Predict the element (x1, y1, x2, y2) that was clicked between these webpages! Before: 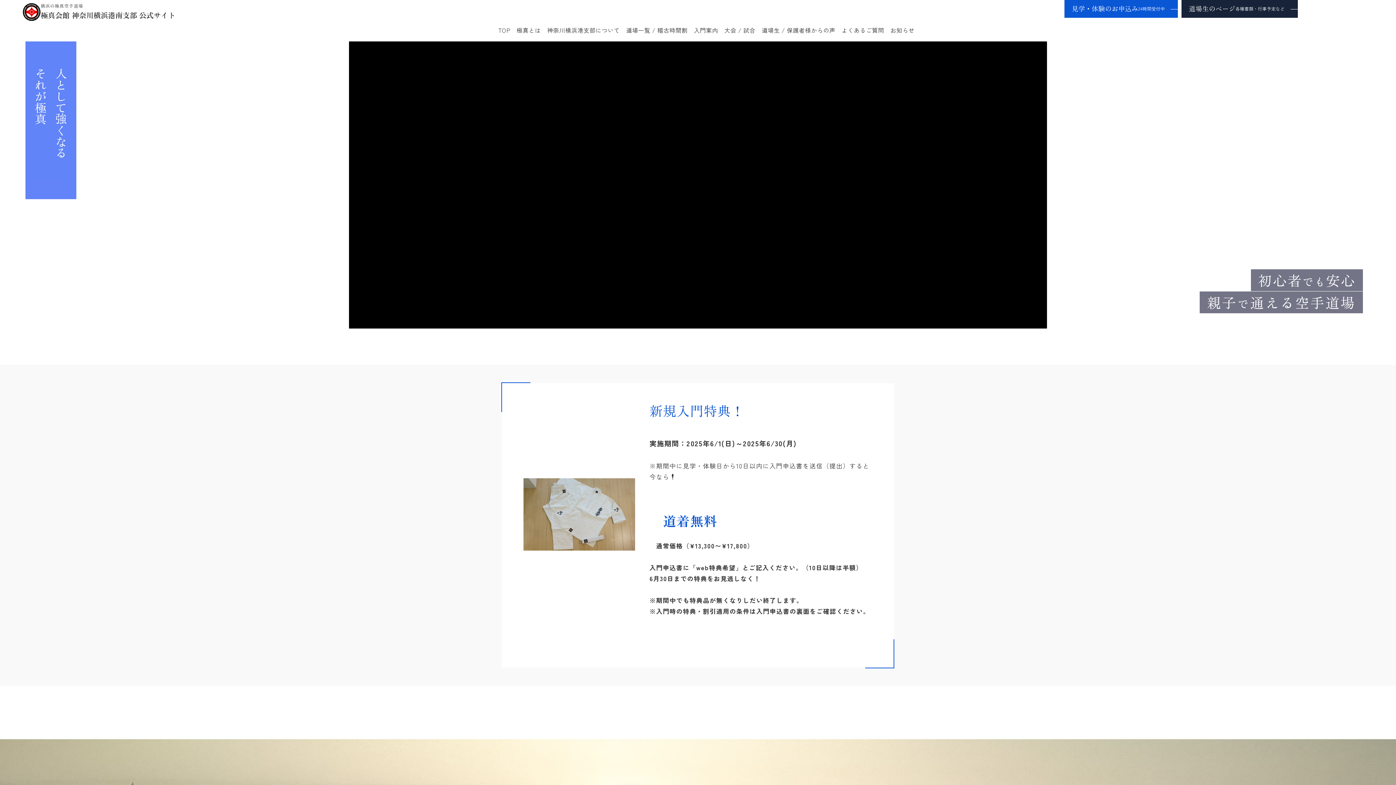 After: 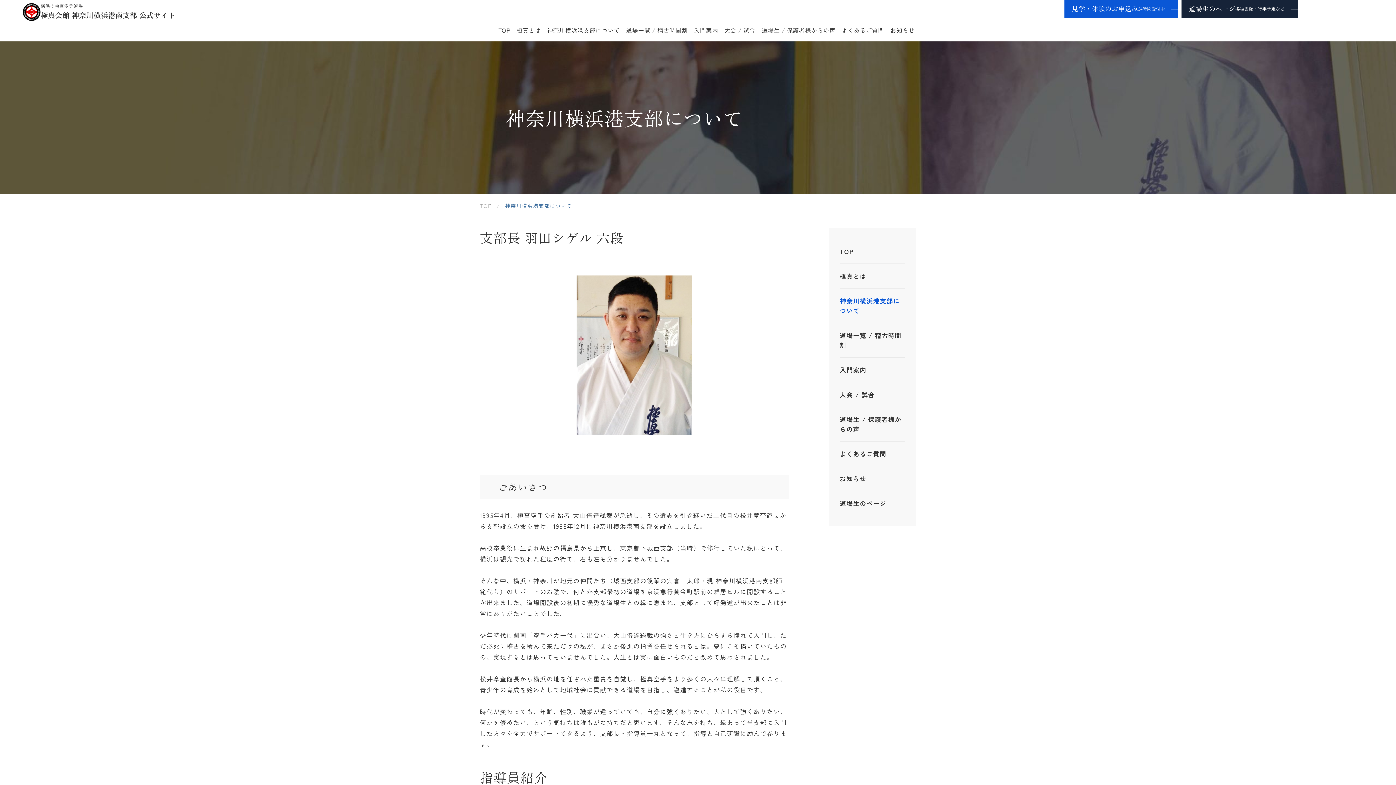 Action: bbox: (547, 25, 620, 35) label: 神奈川横浜港支部について